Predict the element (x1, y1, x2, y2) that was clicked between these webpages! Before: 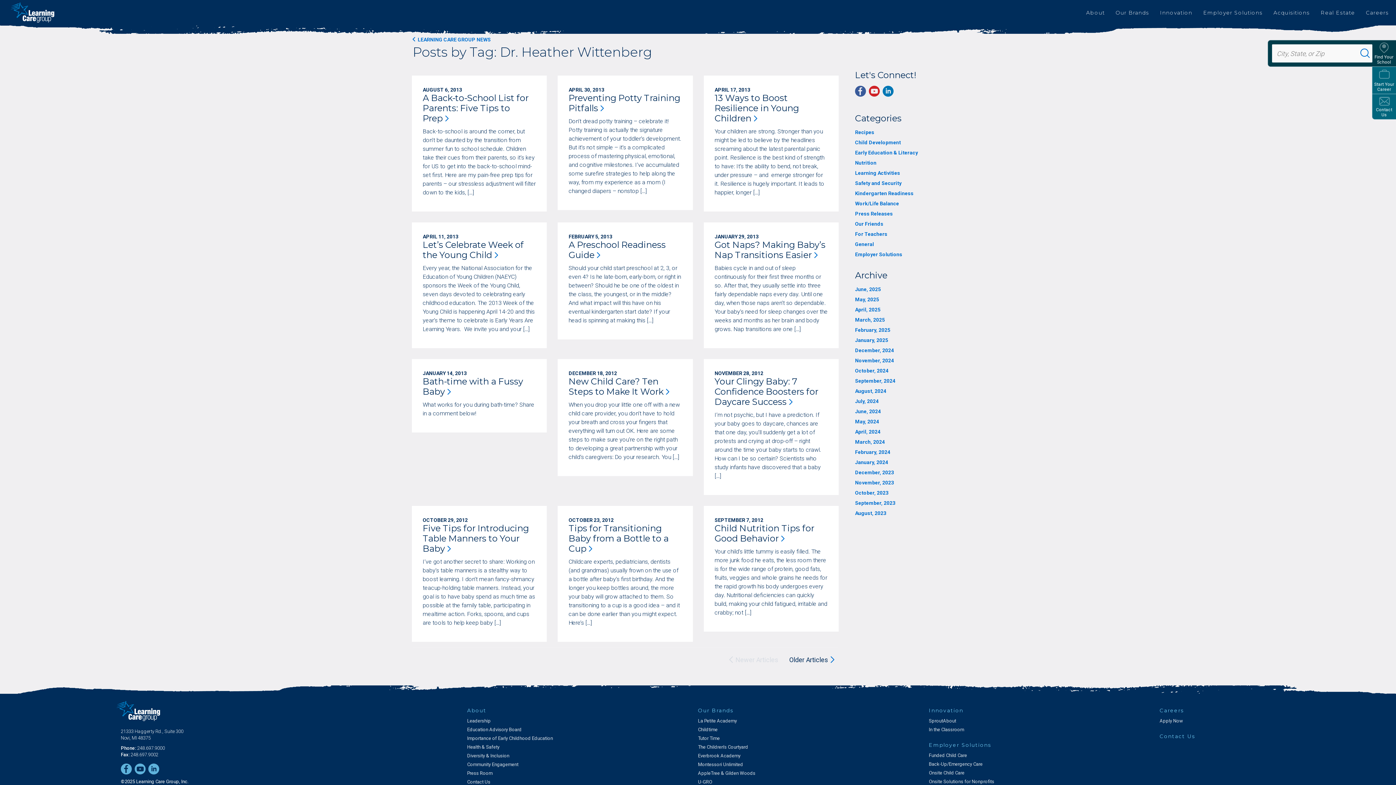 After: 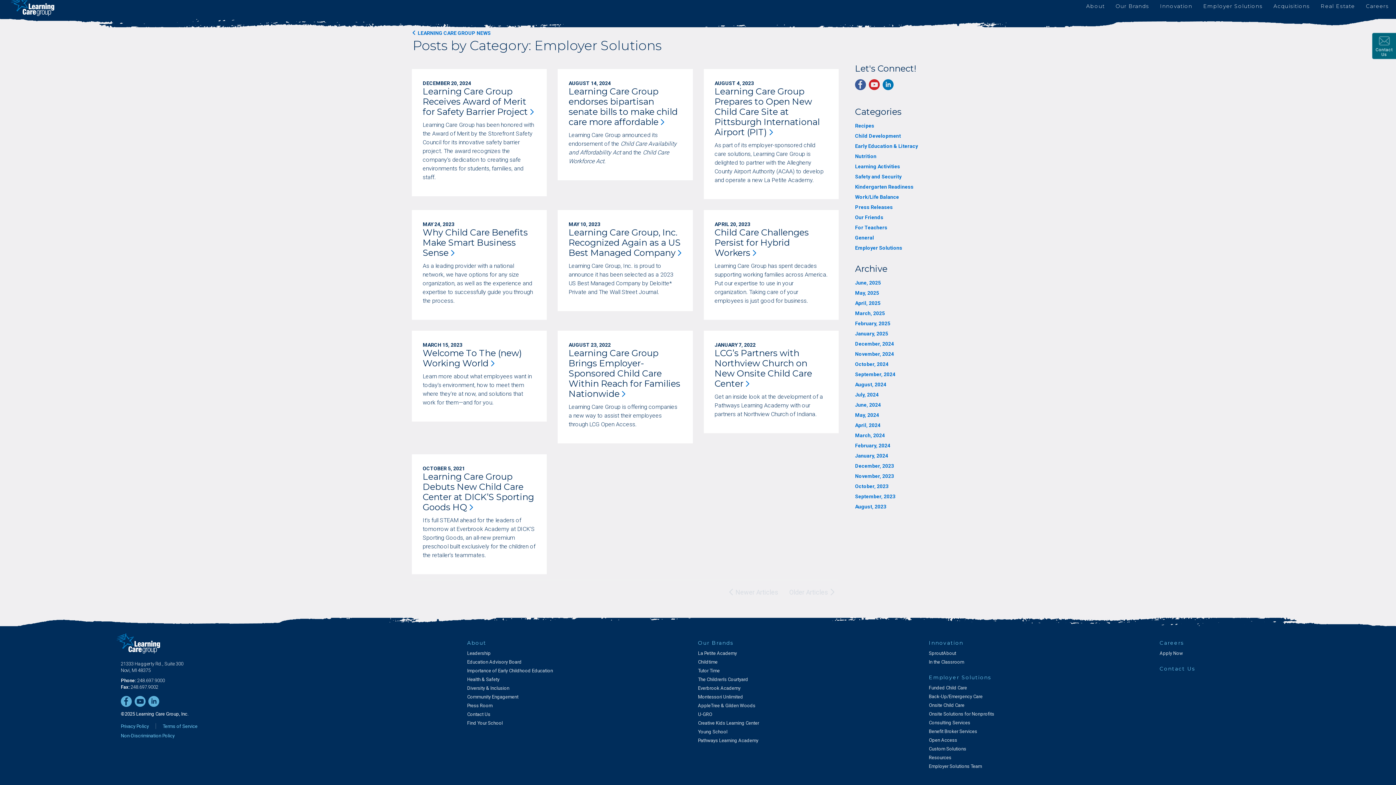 Action: label: Employer Solutions bbox: (855, 251, 902, 257)